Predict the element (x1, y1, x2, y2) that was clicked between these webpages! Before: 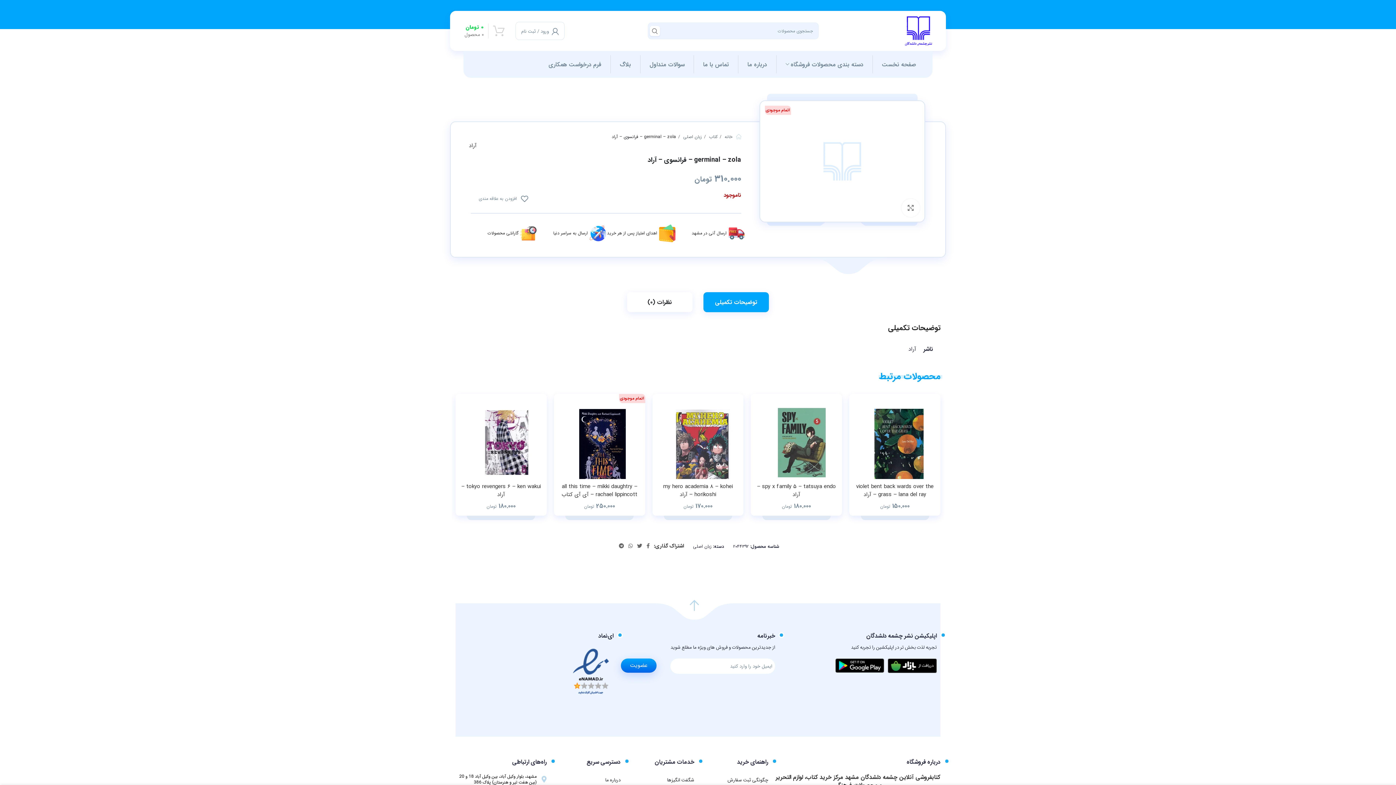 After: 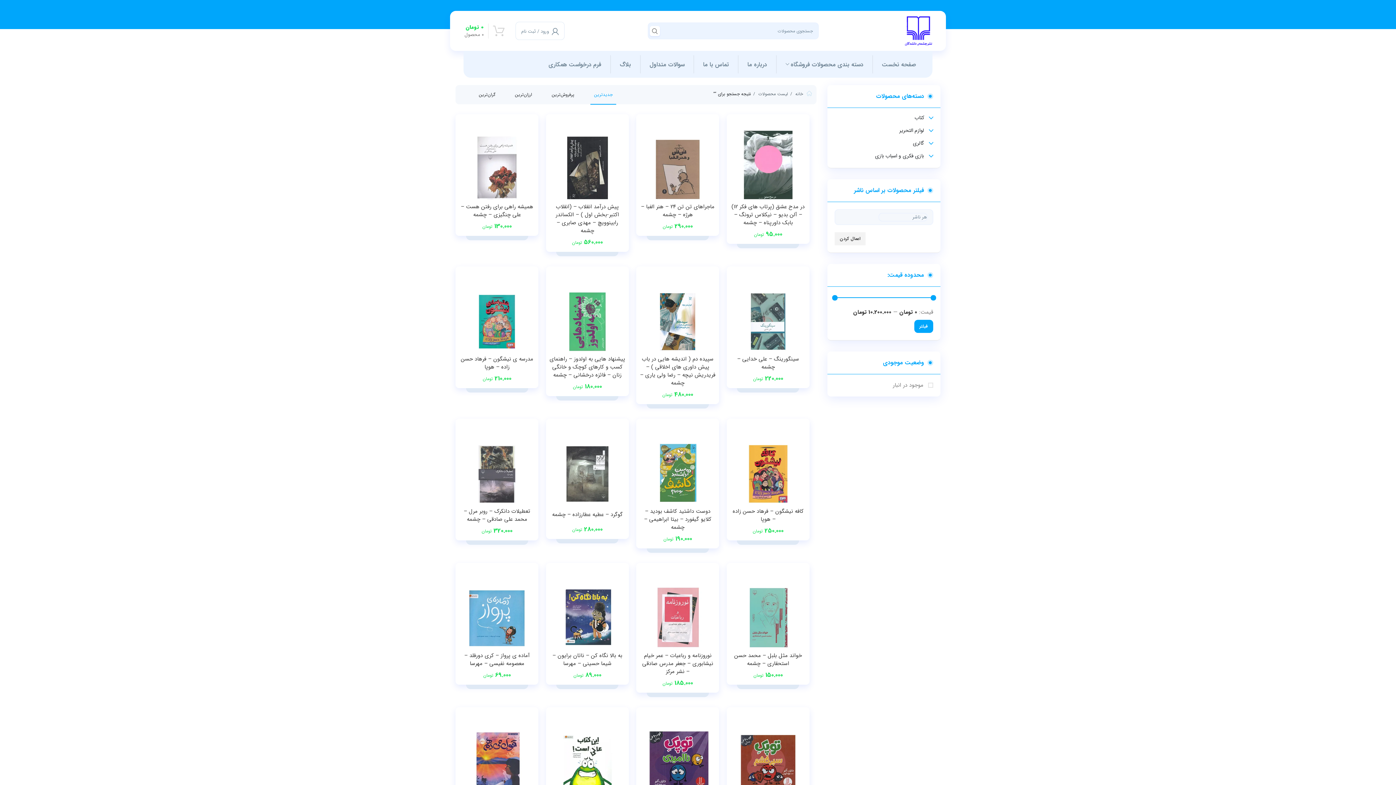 Action: bbox: (650, 25, 660, 36) label: جستجو